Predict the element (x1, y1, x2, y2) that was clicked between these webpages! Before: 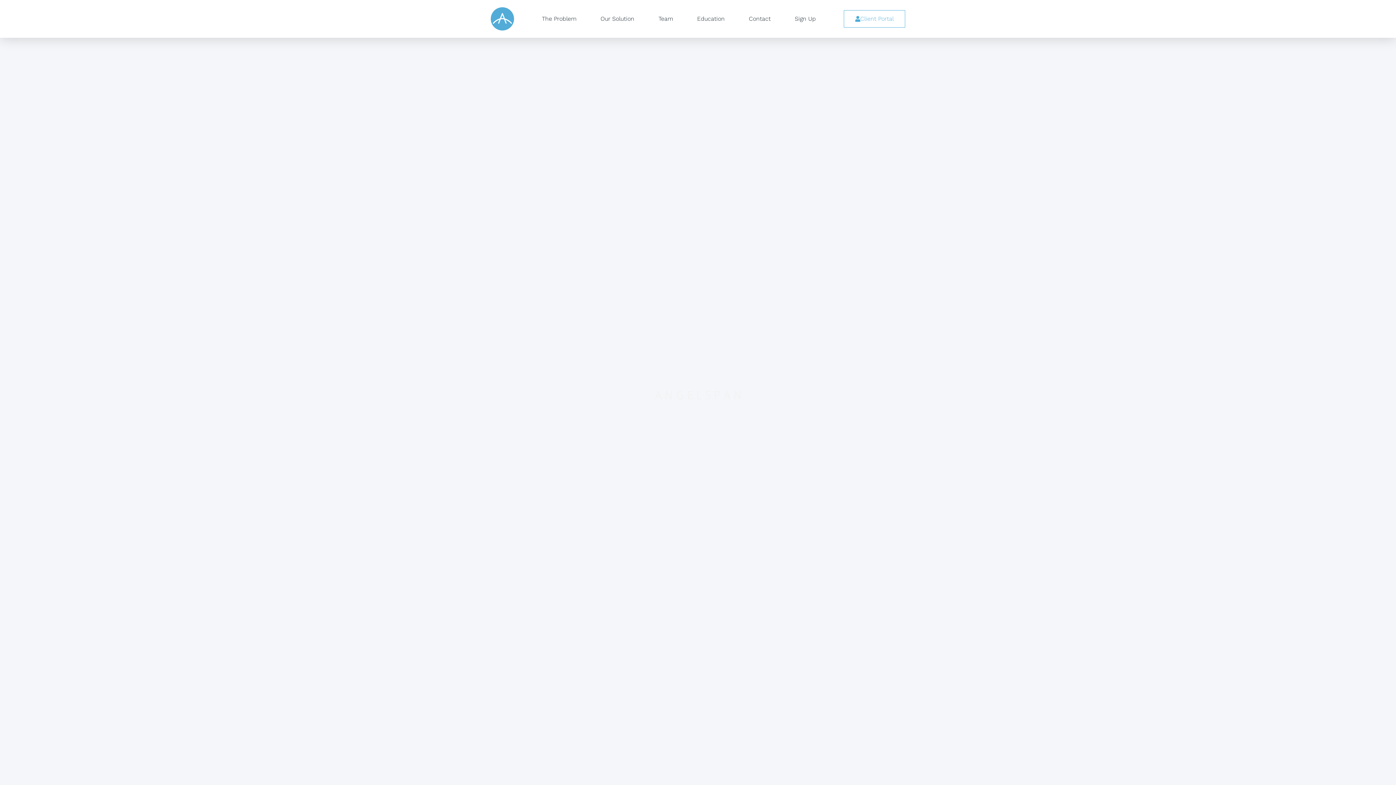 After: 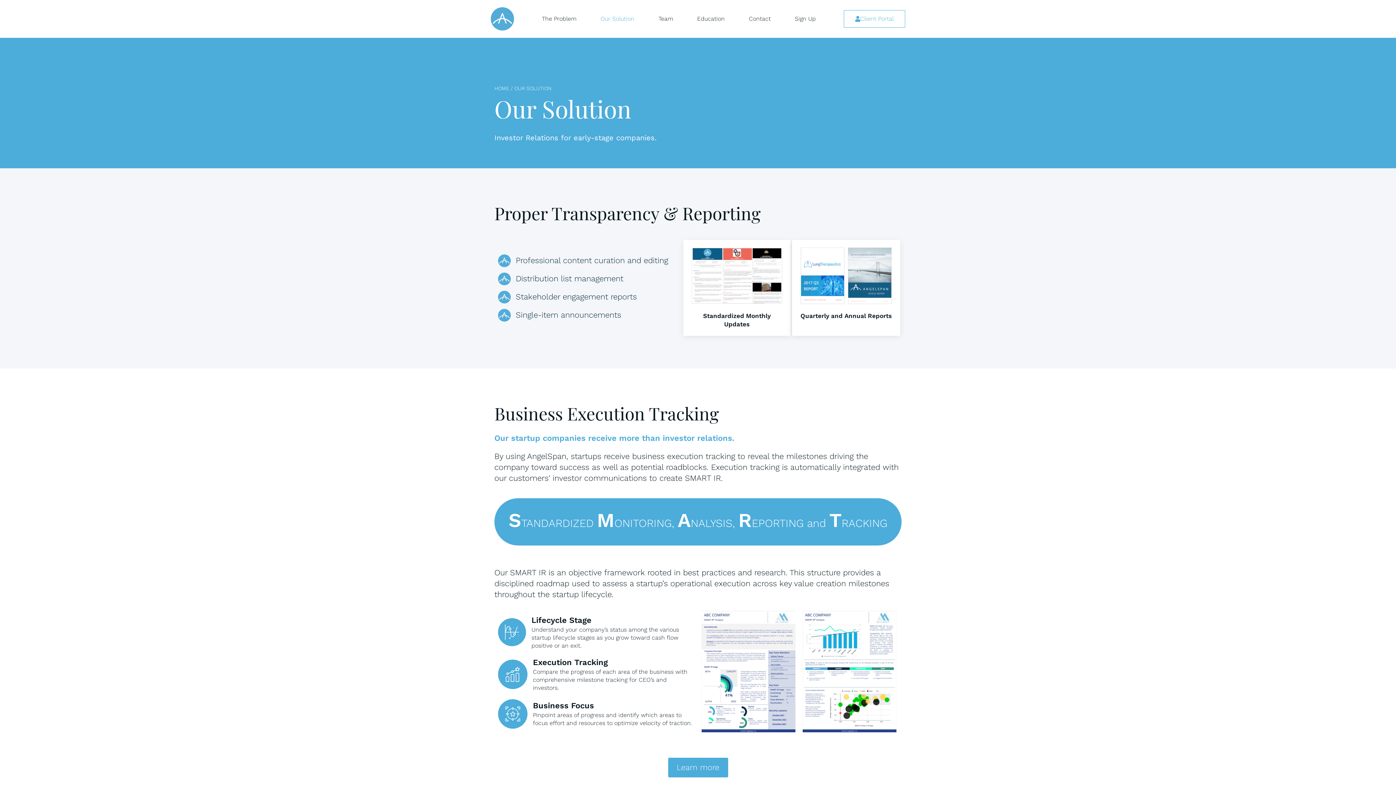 Action: bbox: (588, 10, 646, 27) label: Our Solution